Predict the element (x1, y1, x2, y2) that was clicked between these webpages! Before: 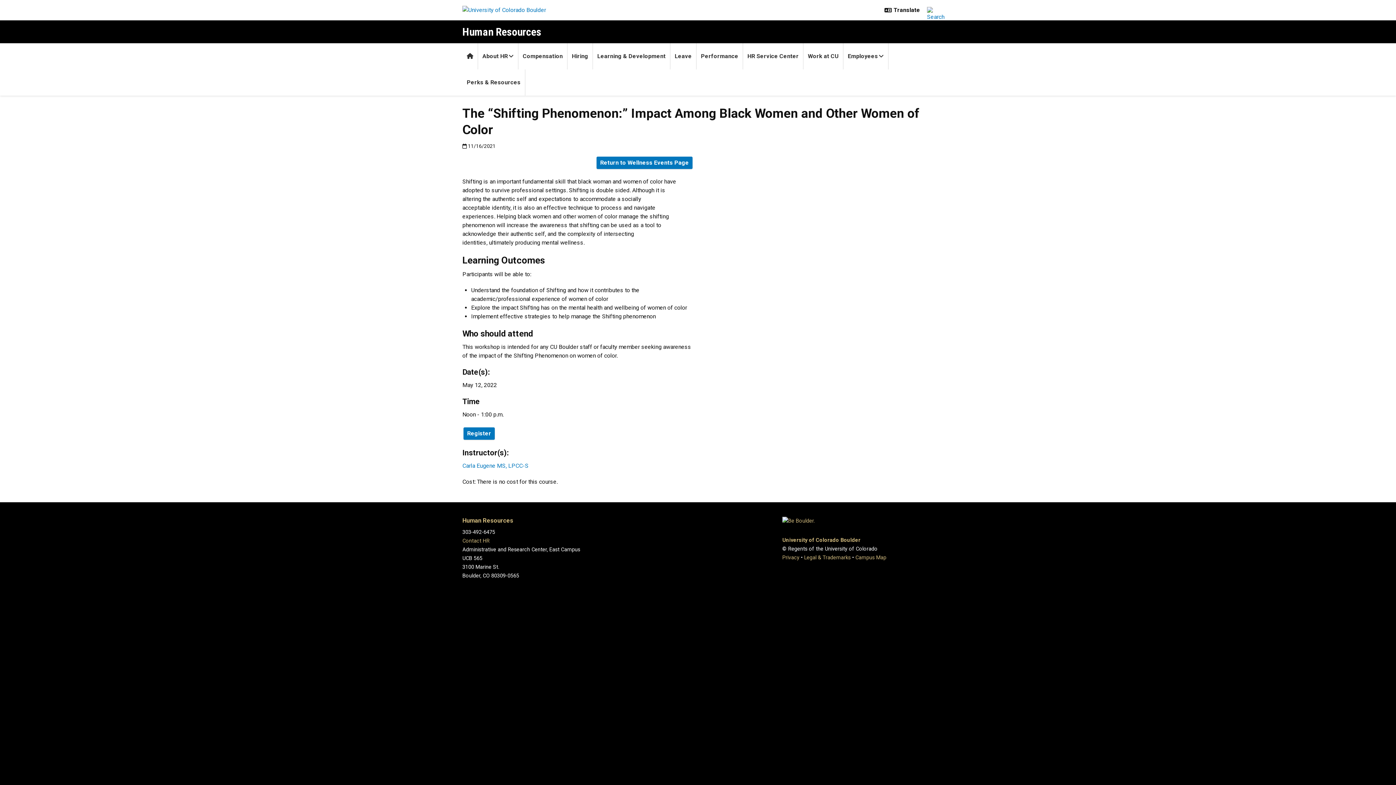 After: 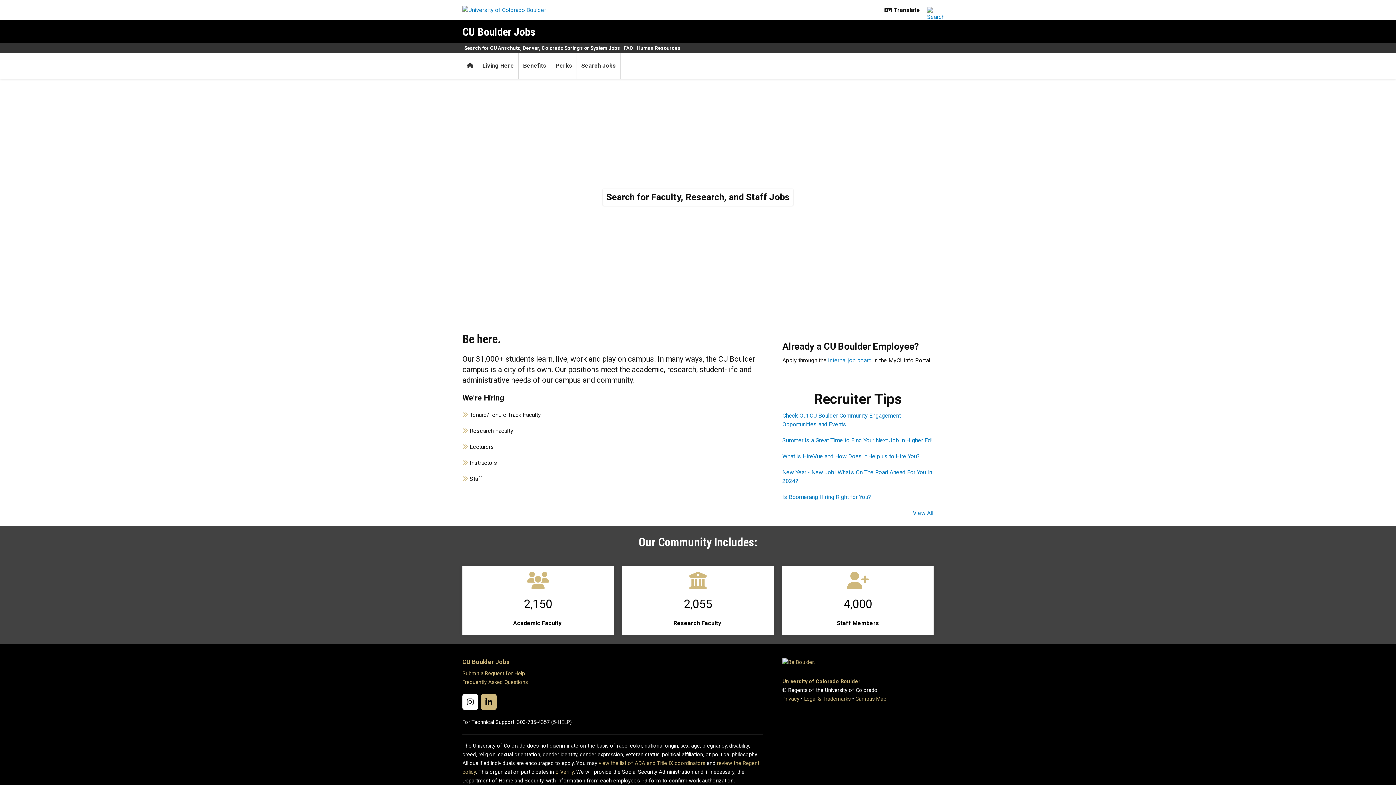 Action: label: Work at CU bbox: (803, 43, 843, 69)